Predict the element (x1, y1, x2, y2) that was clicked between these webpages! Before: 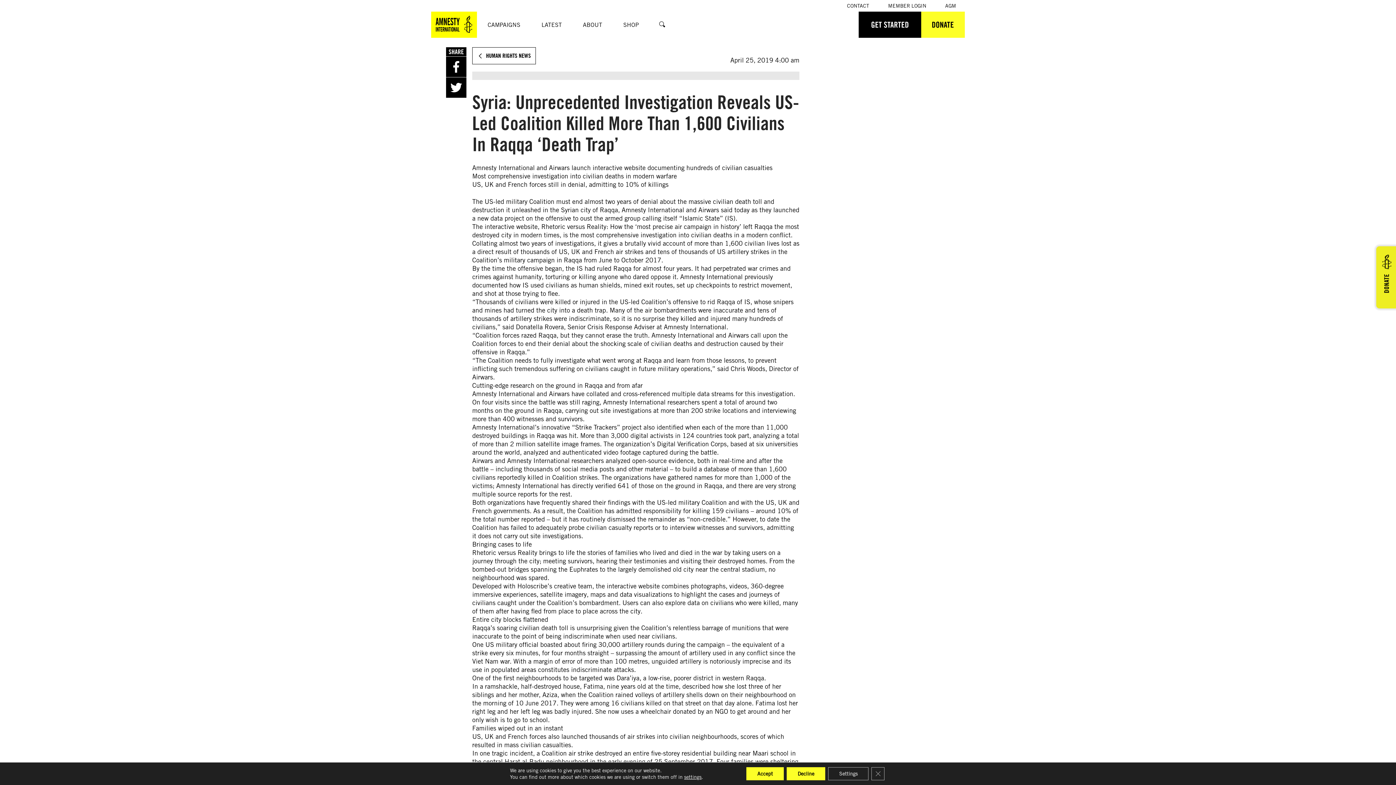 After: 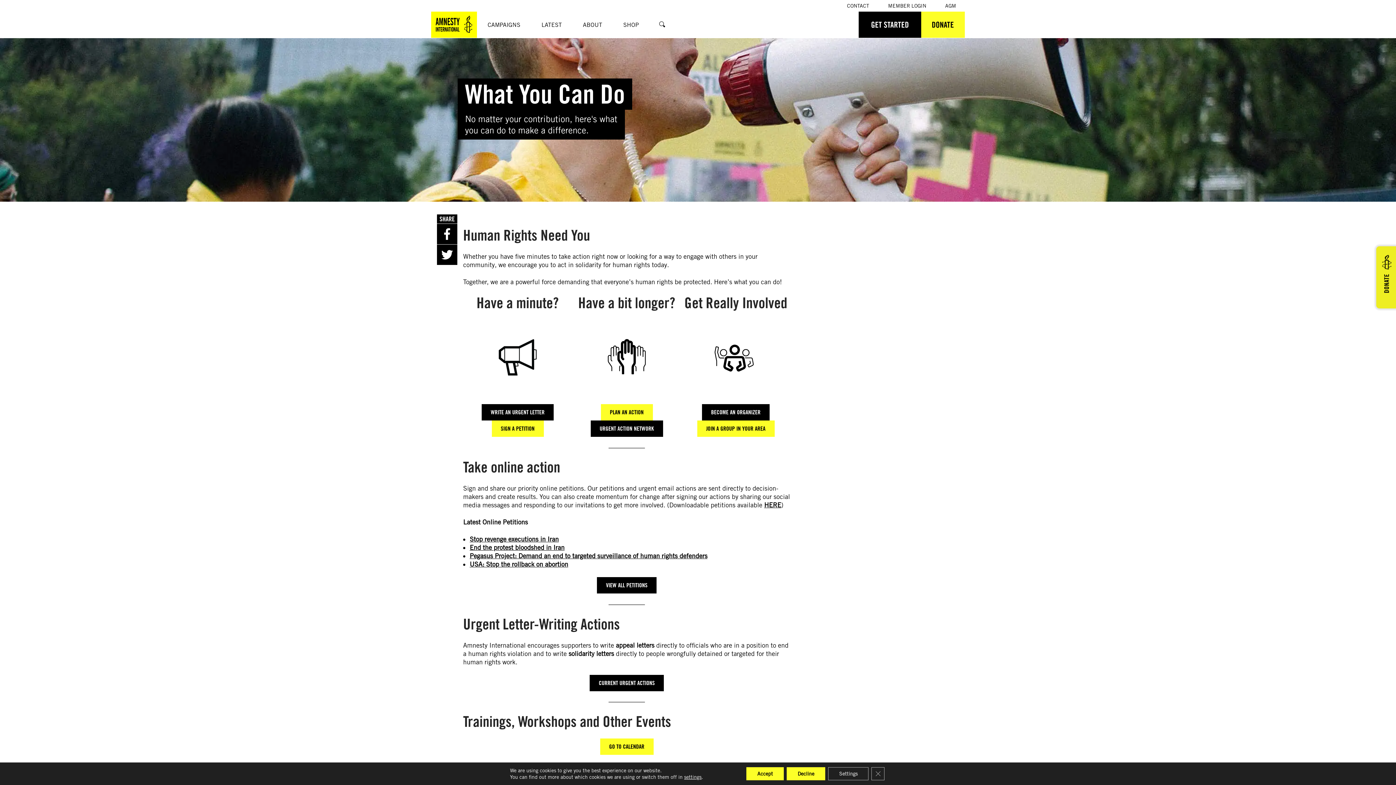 Action: label: GET STARTED bbox: (860, 16, 919, 33)